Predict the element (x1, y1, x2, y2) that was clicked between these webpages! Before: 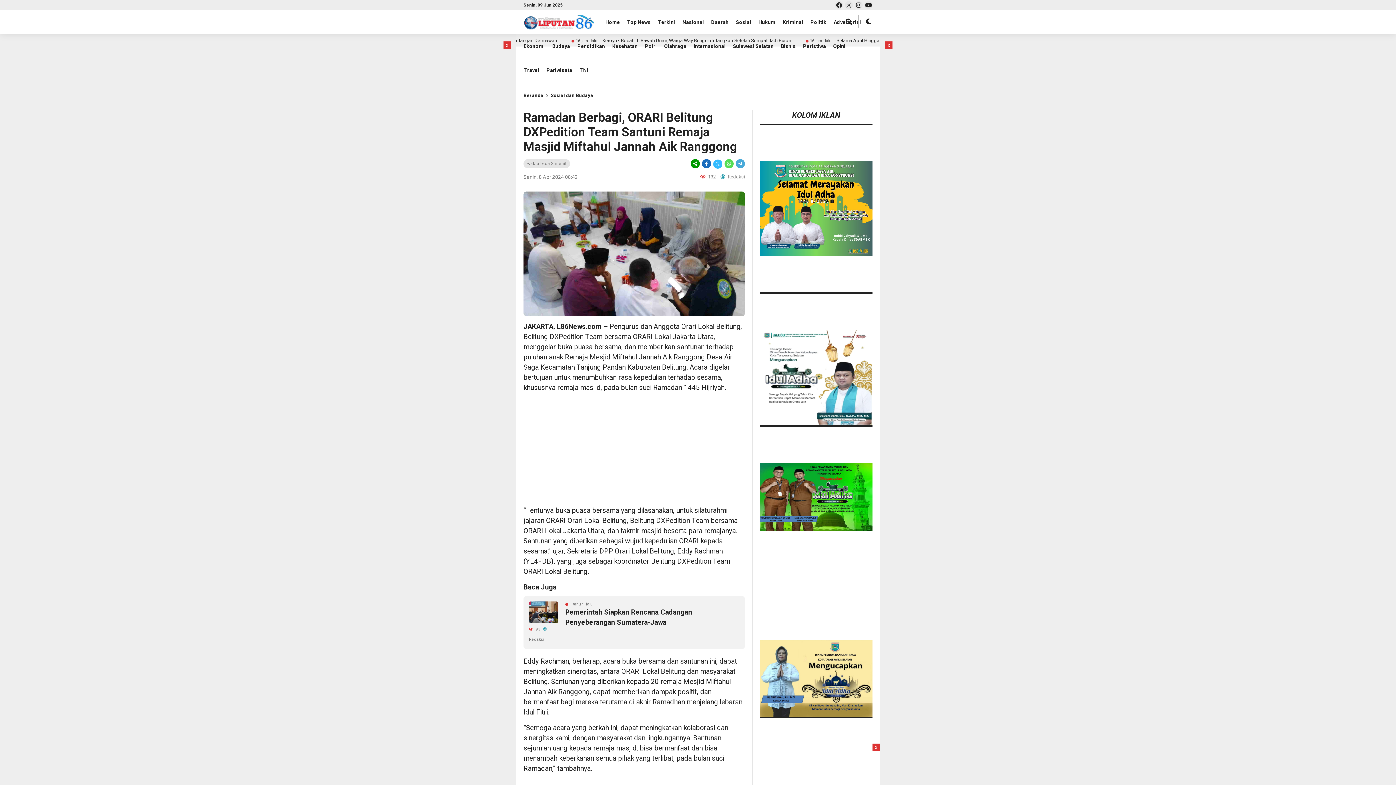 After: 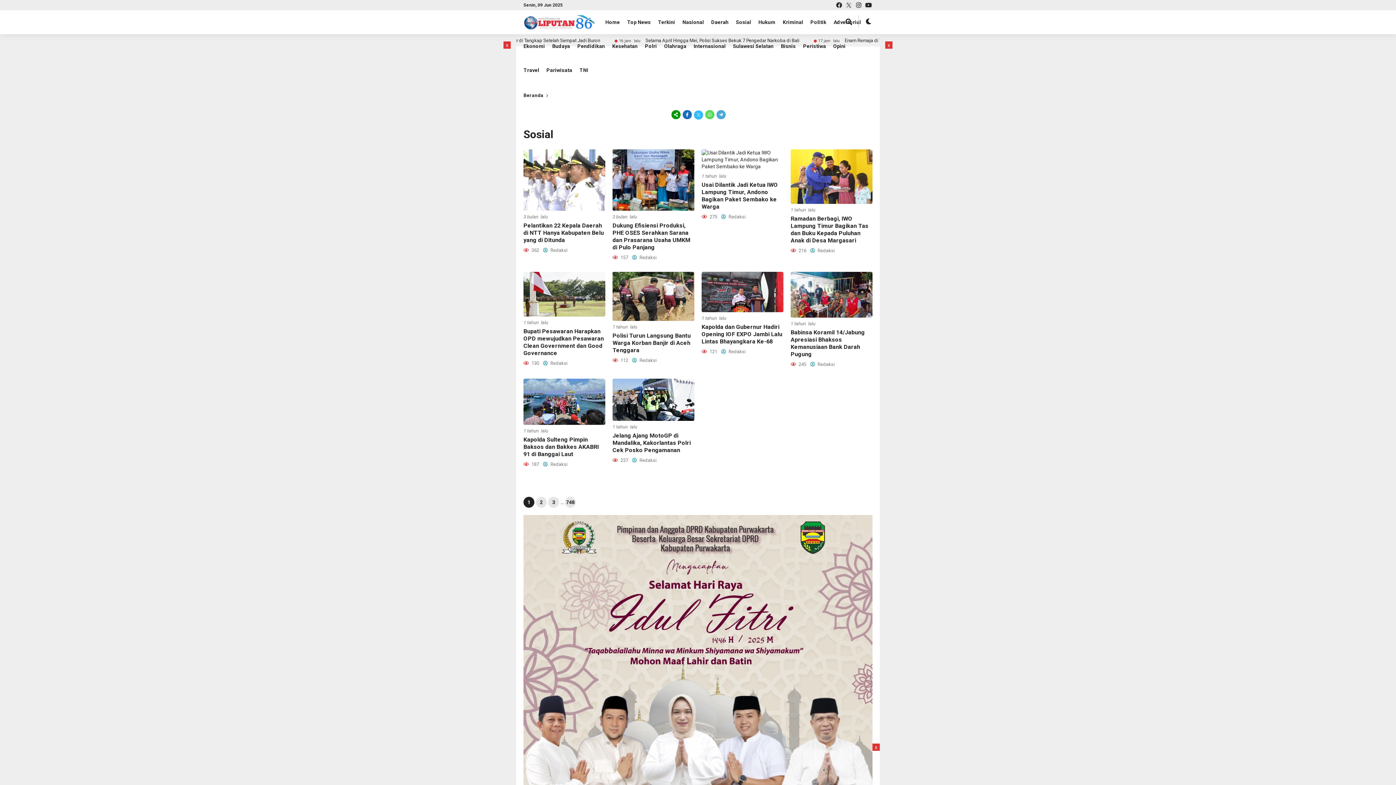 Action: bbox: (736, 10, 758, 34) label: Sosial